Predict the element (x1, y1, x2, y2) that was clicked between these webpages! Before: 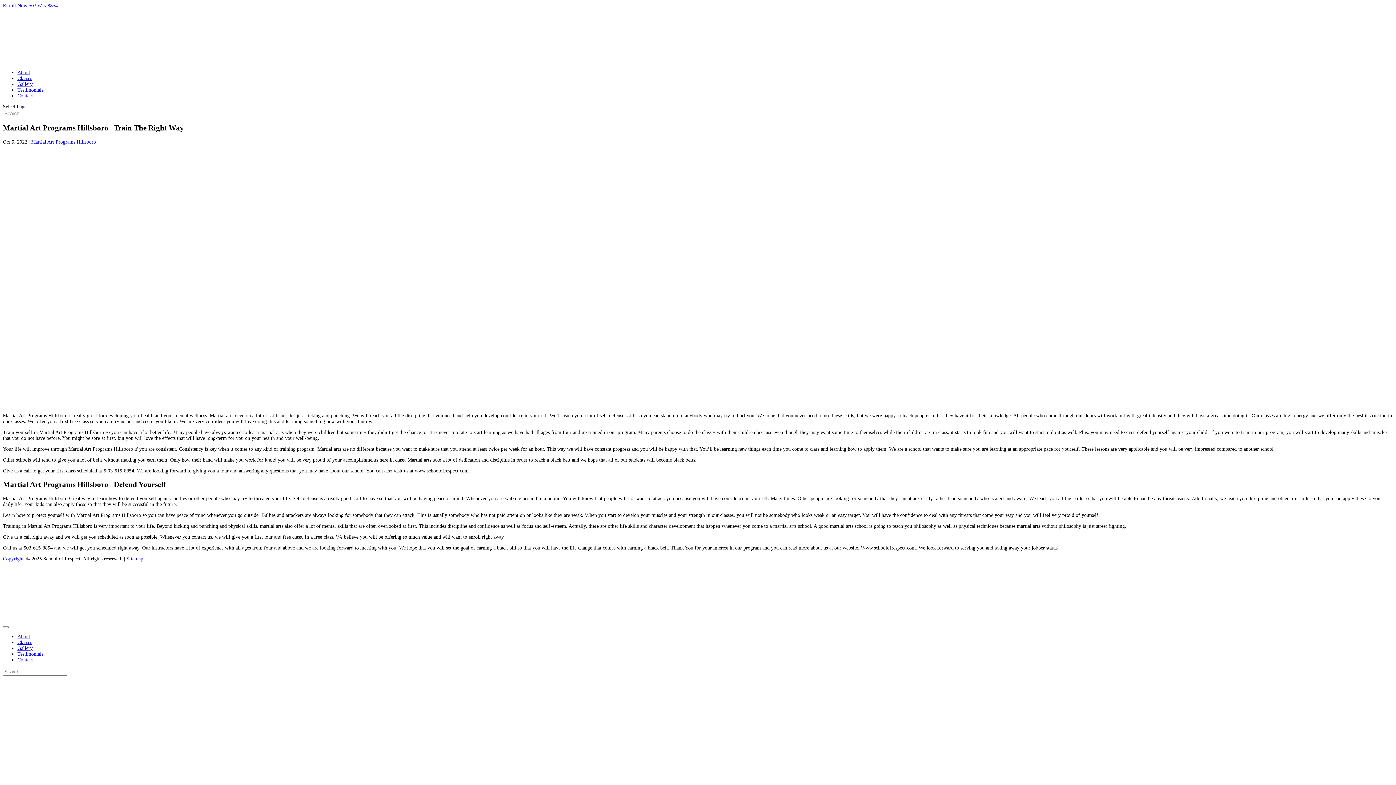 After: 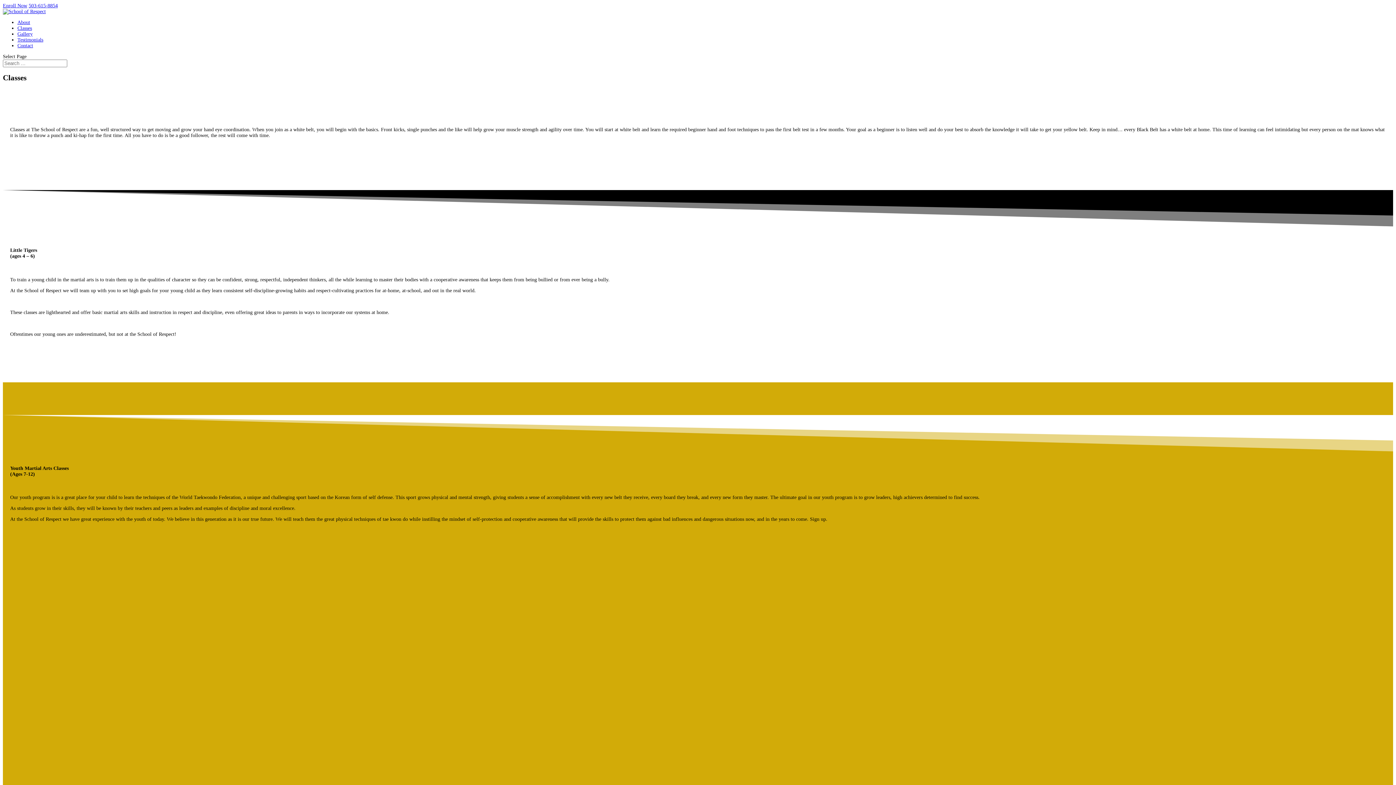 Action: bbox: (17, 75, 32, 81) label: Classes